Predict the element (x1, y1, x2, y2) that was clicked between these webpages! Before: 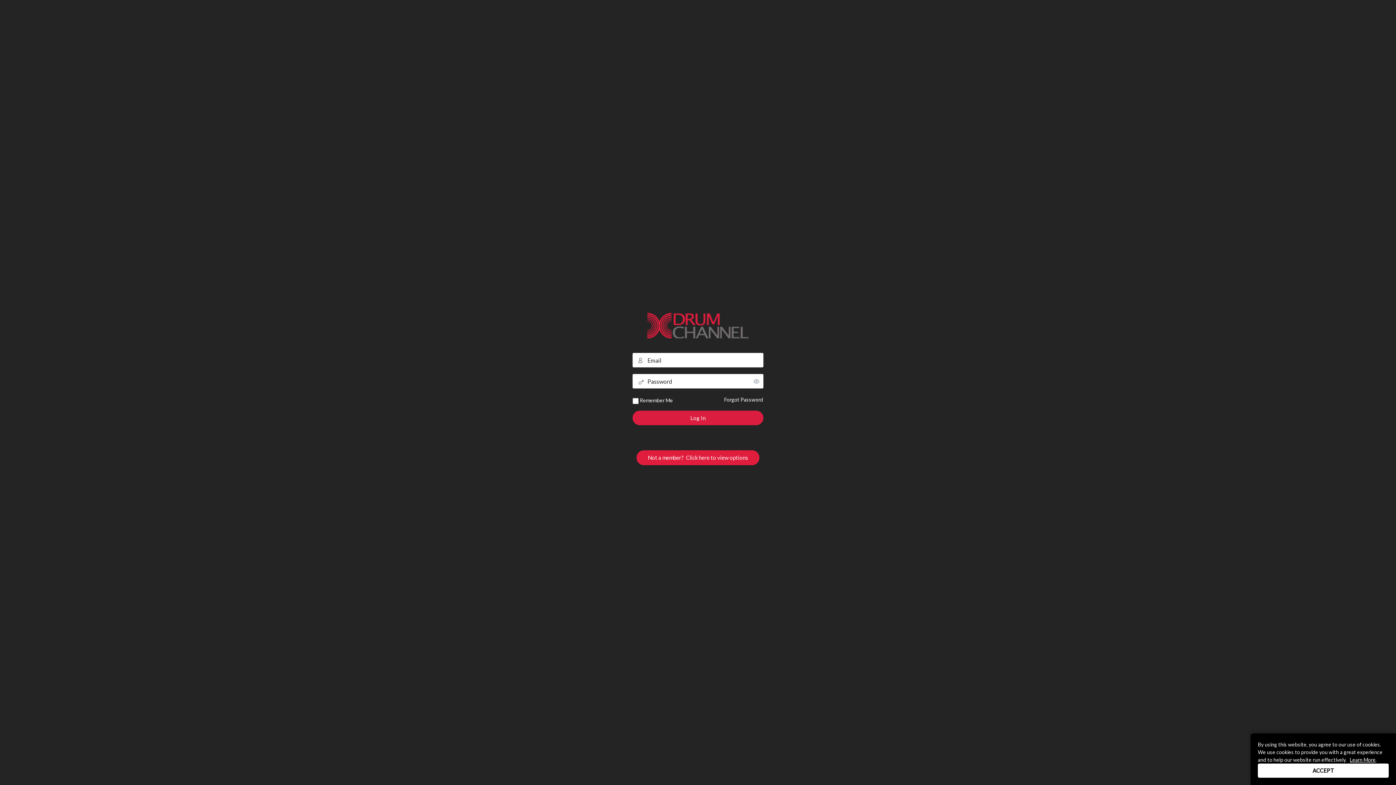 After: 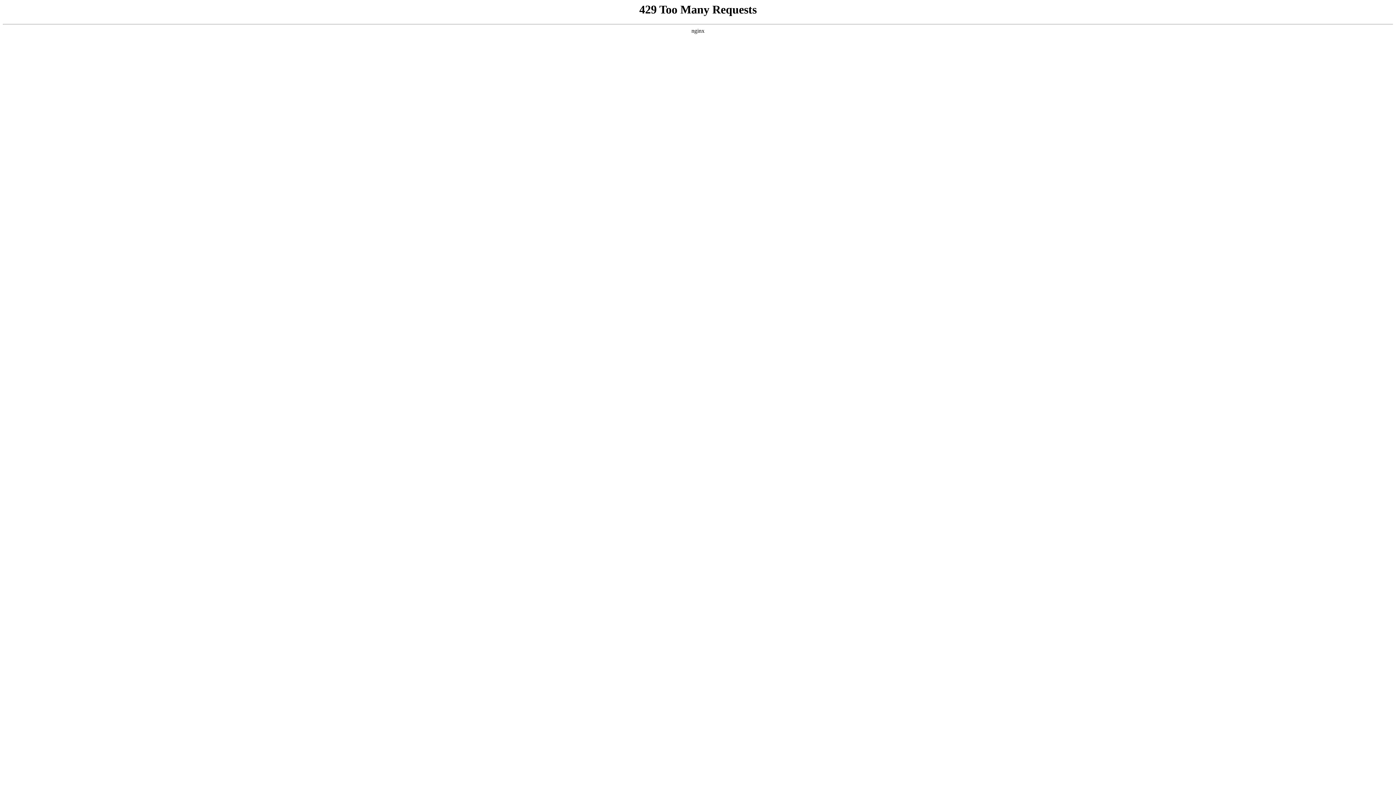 Action: label: Not a member?  Click here to view options bbox: (636, 450, 759, 465)